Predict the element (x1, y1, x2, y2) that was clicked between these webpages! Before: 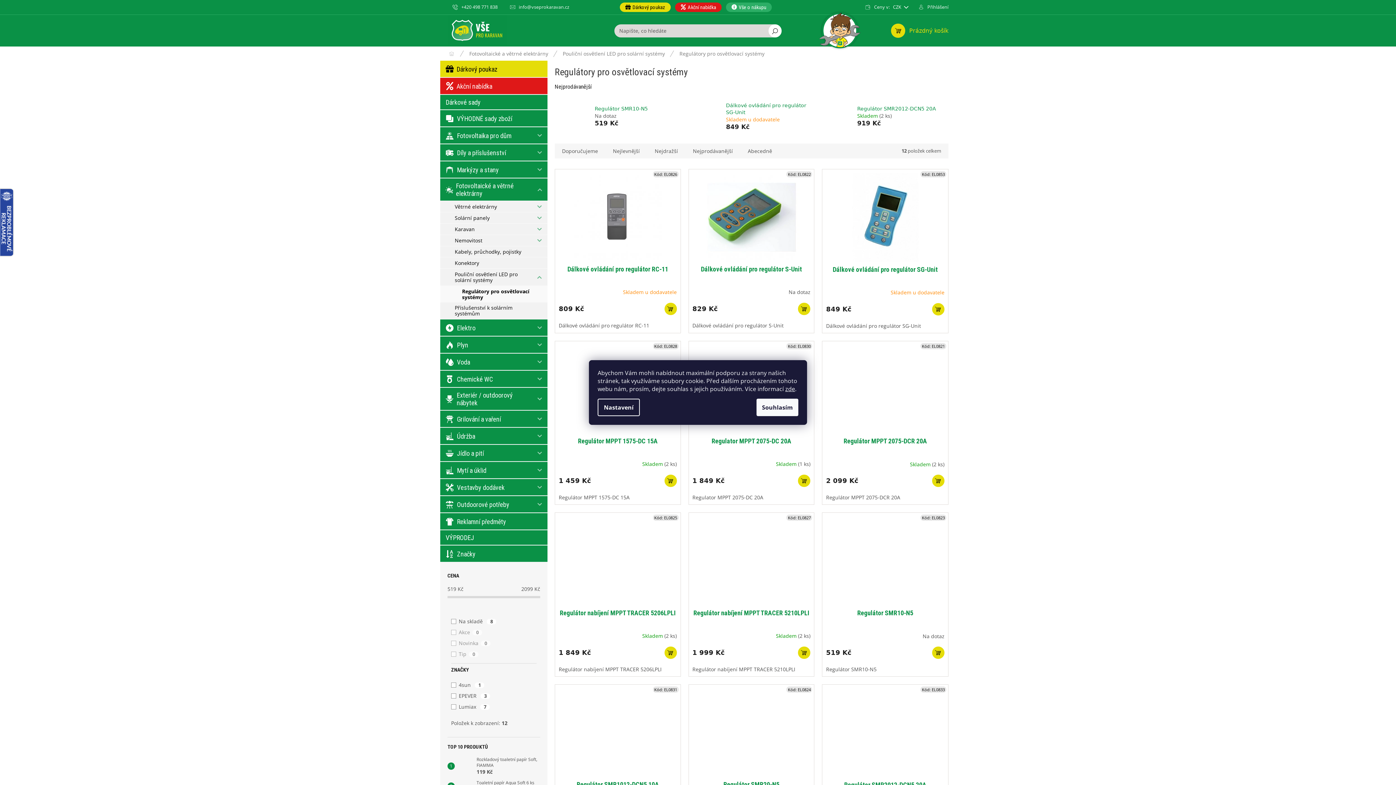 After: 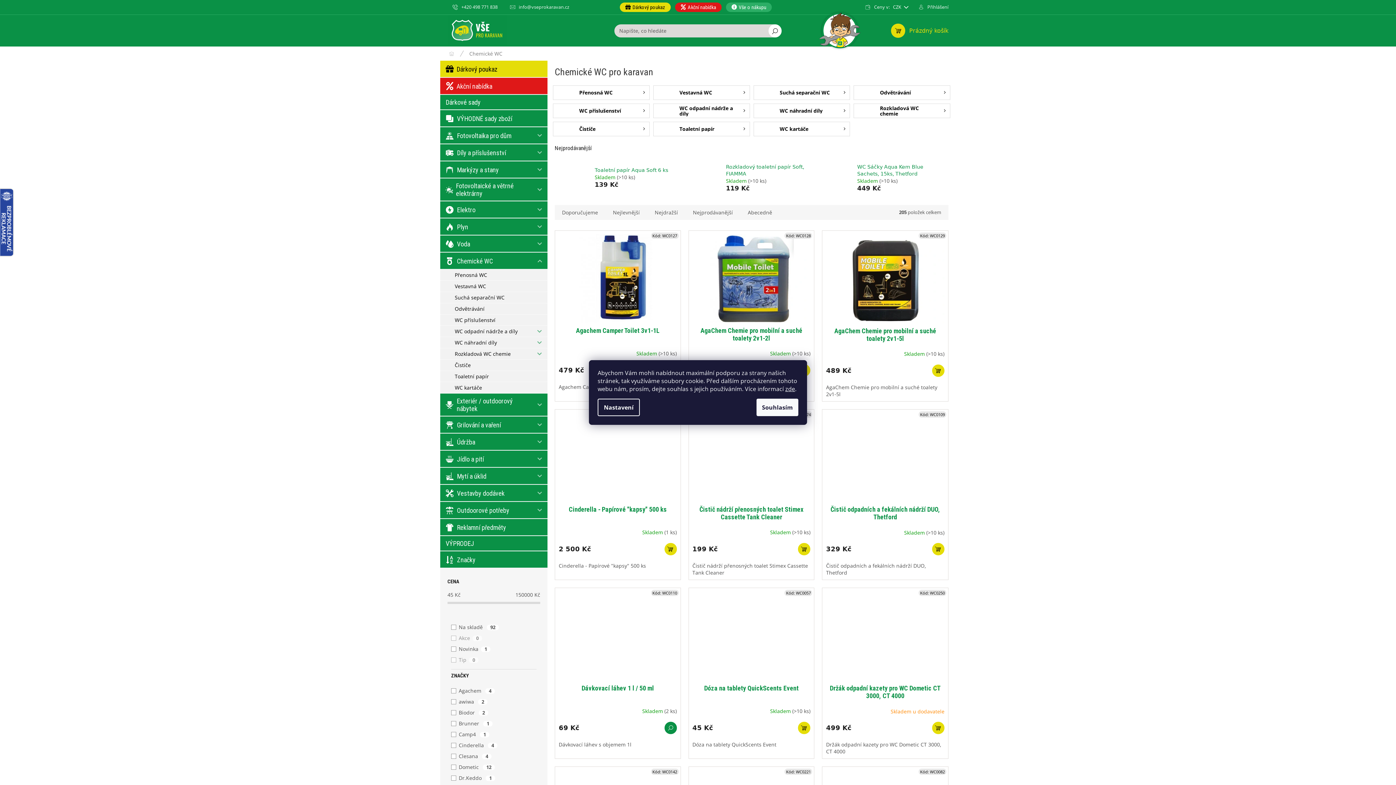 Action: bbox: (440, 370, 547, 387) label: Chemické WC
 